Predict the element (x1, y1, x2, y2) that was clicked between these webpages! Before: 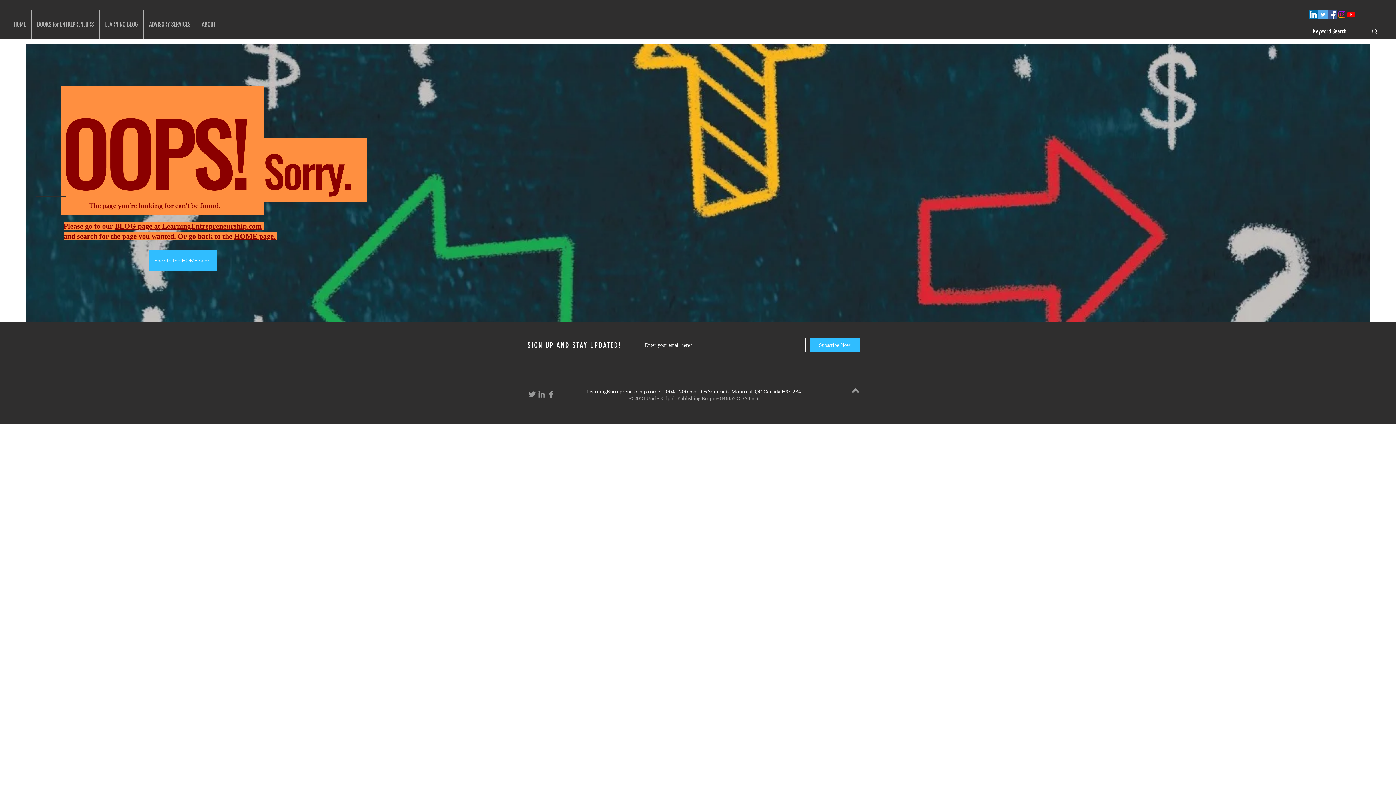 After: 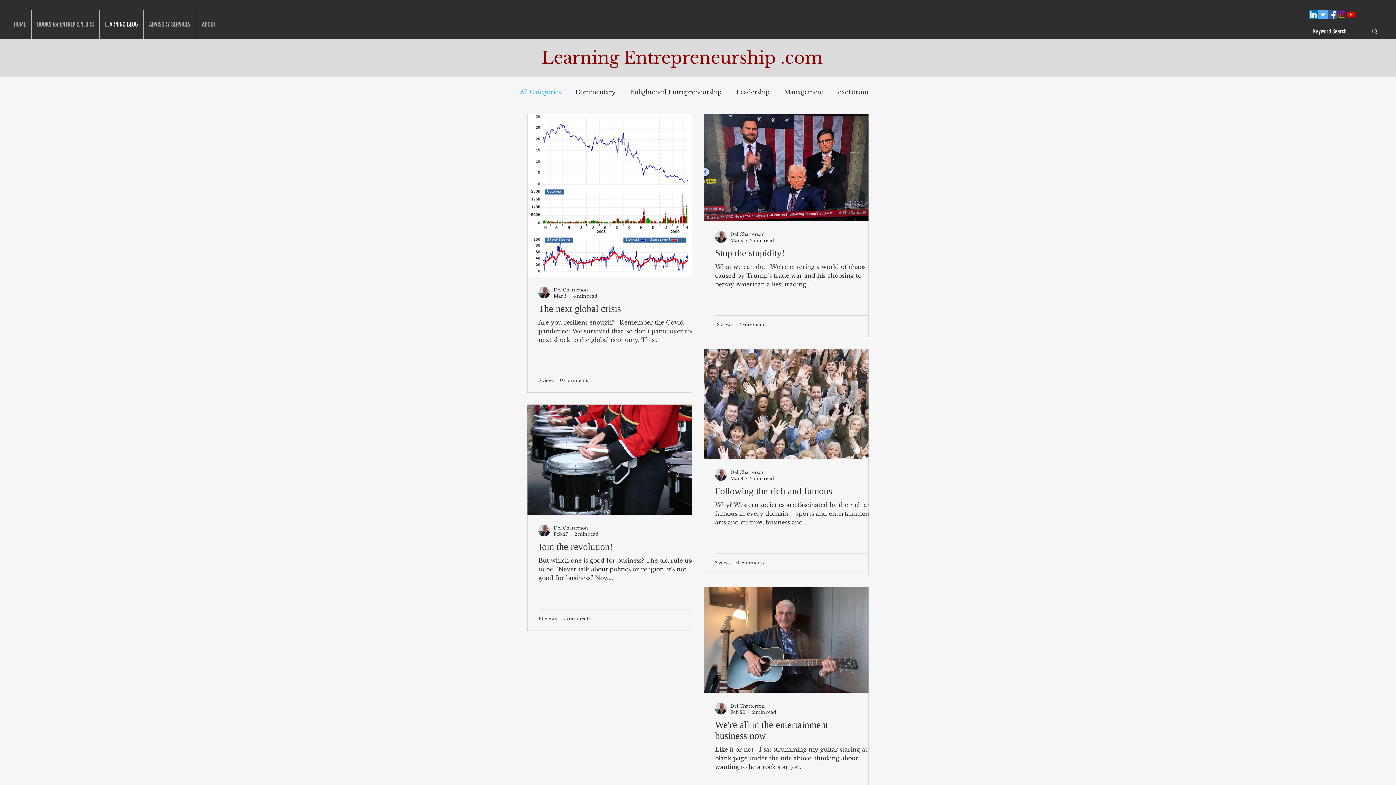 Action: bbox: (99, 9, 143, 38) label: LEARNING BLOG